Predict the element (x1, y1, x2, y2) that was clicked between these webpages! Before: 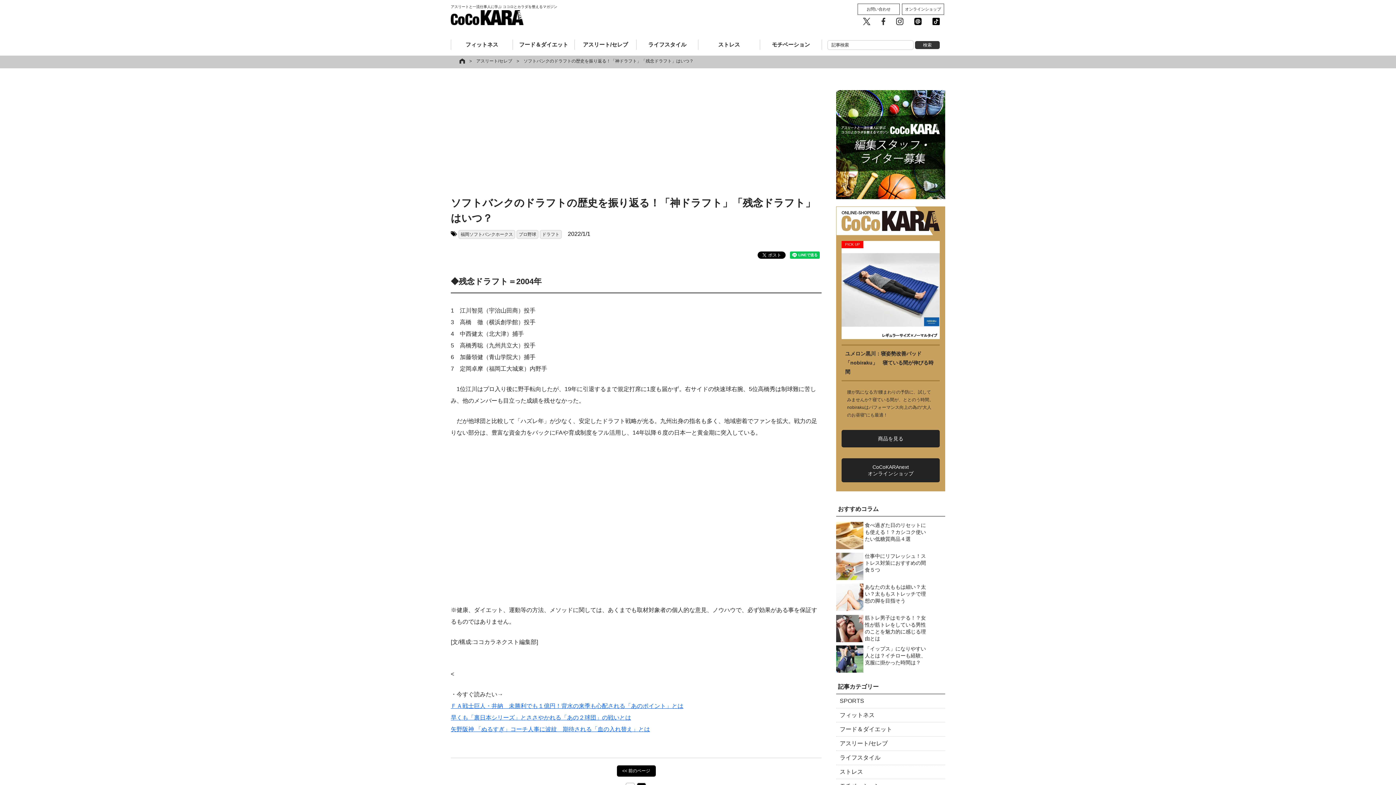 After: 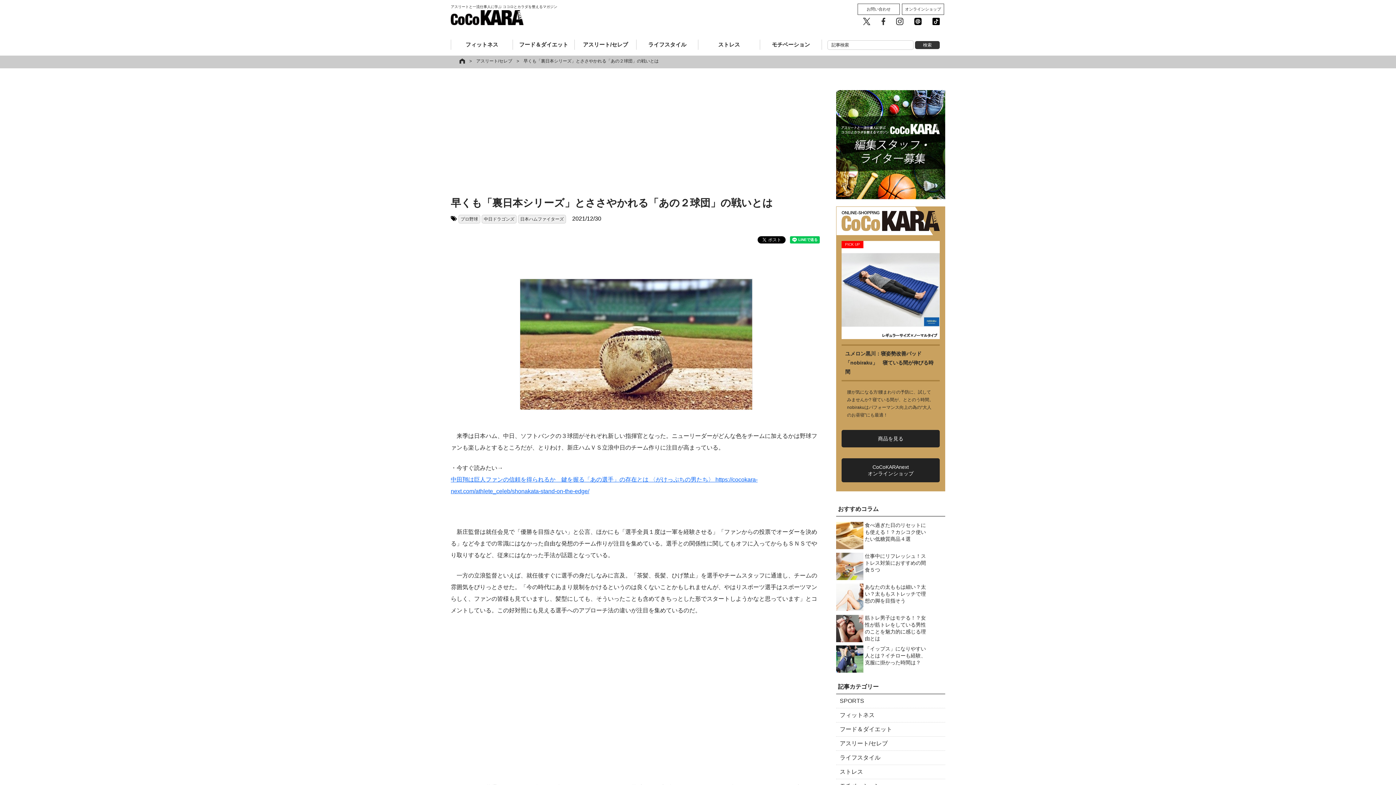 Action: label: 早くも「裏日本シリーズ」とささやかれる「あの２球団」の戦いとは bbox: (450, 714, 631, 721)